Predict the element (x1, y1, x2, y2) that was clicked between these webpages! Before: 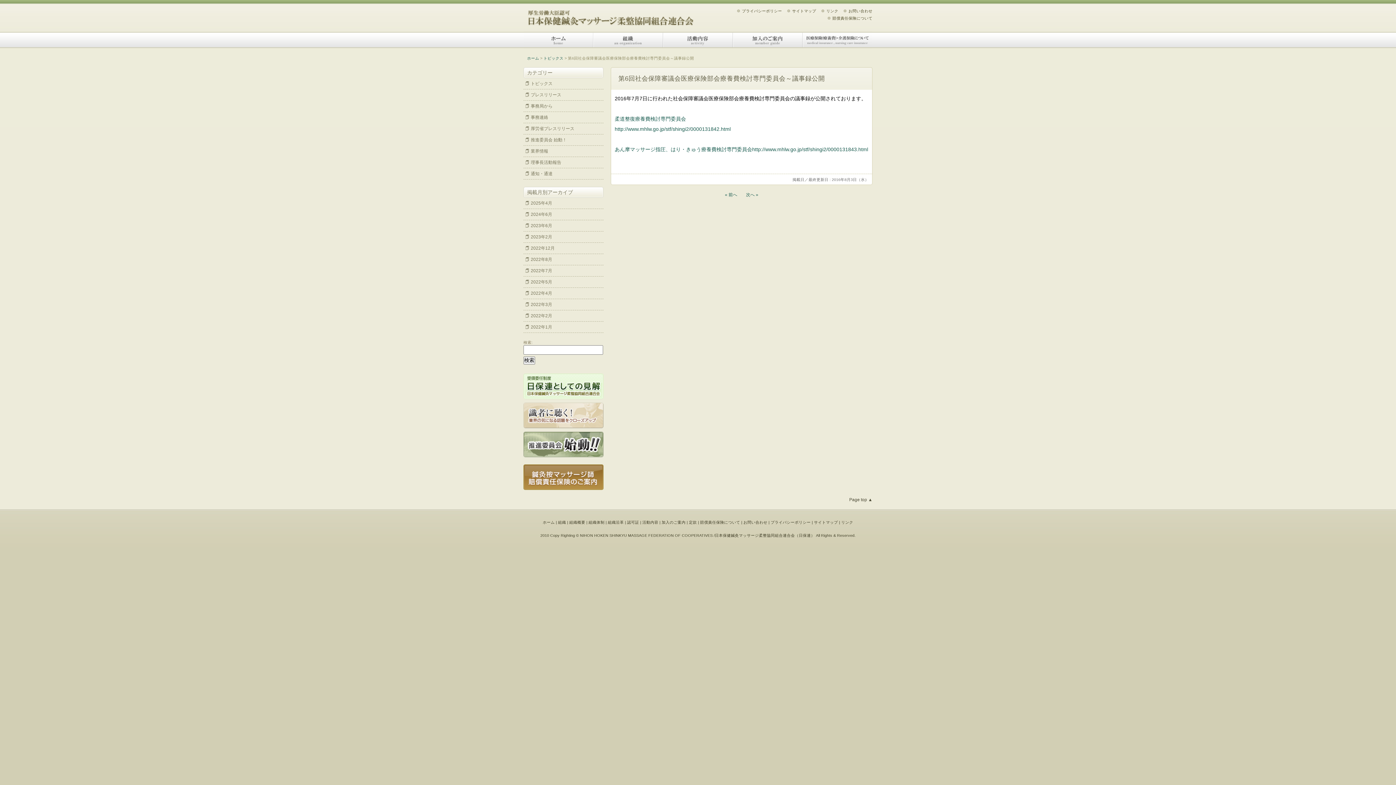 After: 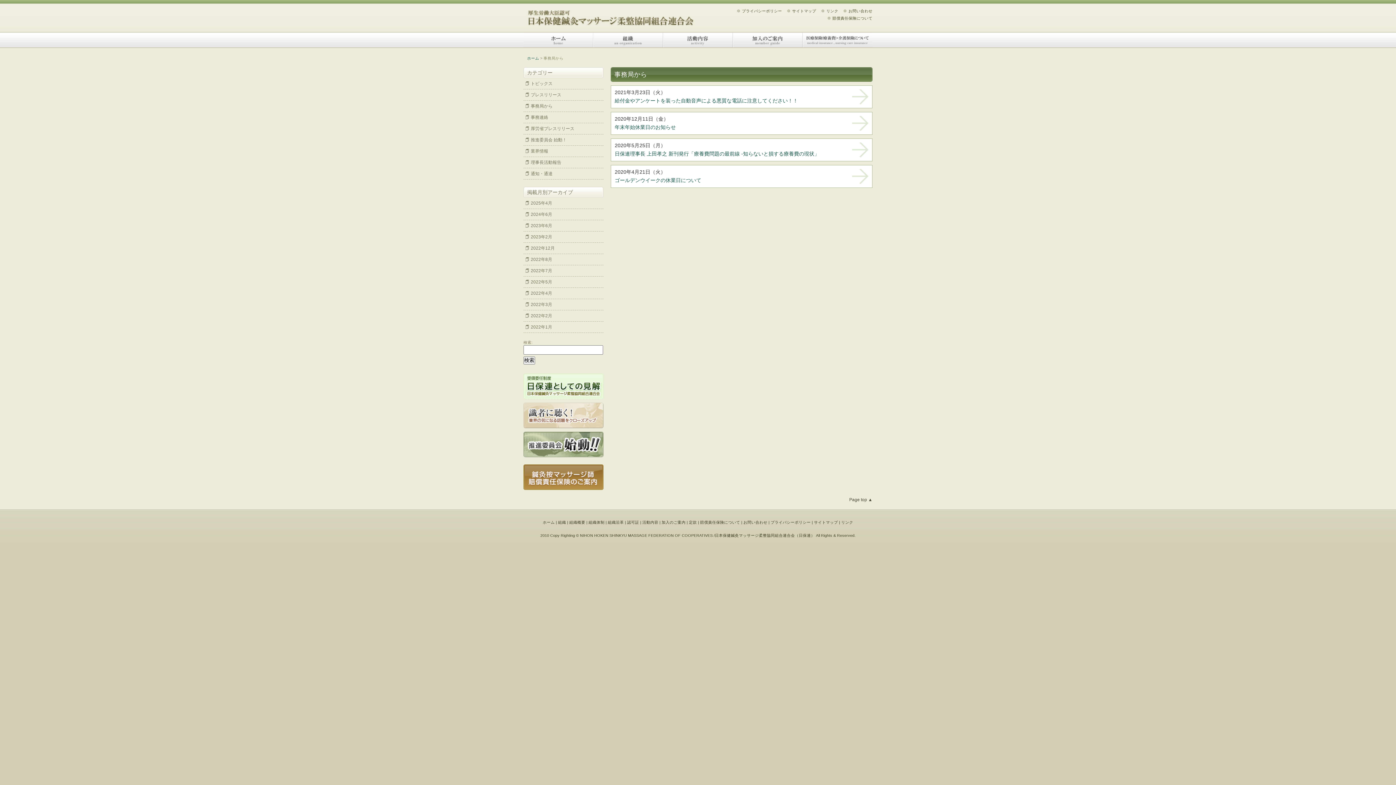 Action: label: 事務局から bbox: (530, 103, 552, 108)